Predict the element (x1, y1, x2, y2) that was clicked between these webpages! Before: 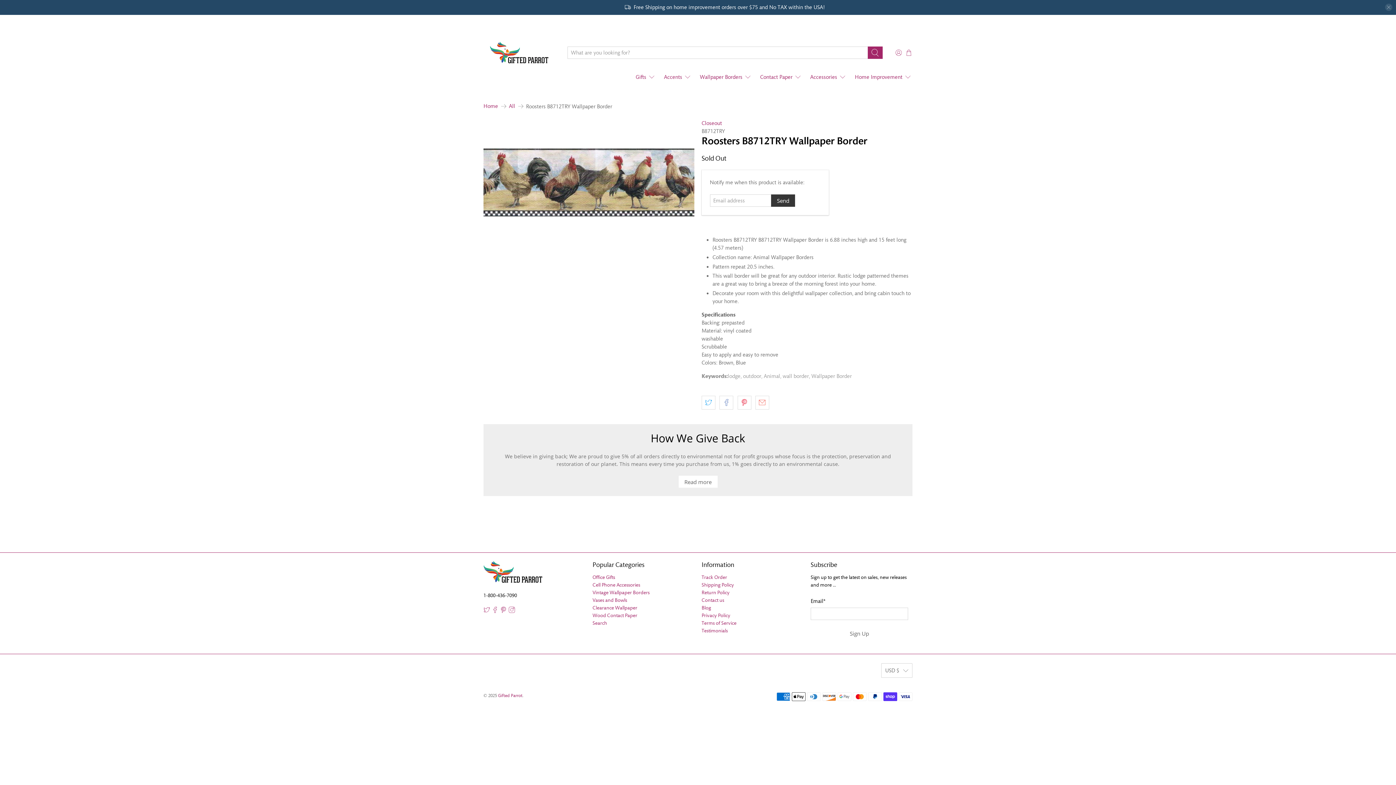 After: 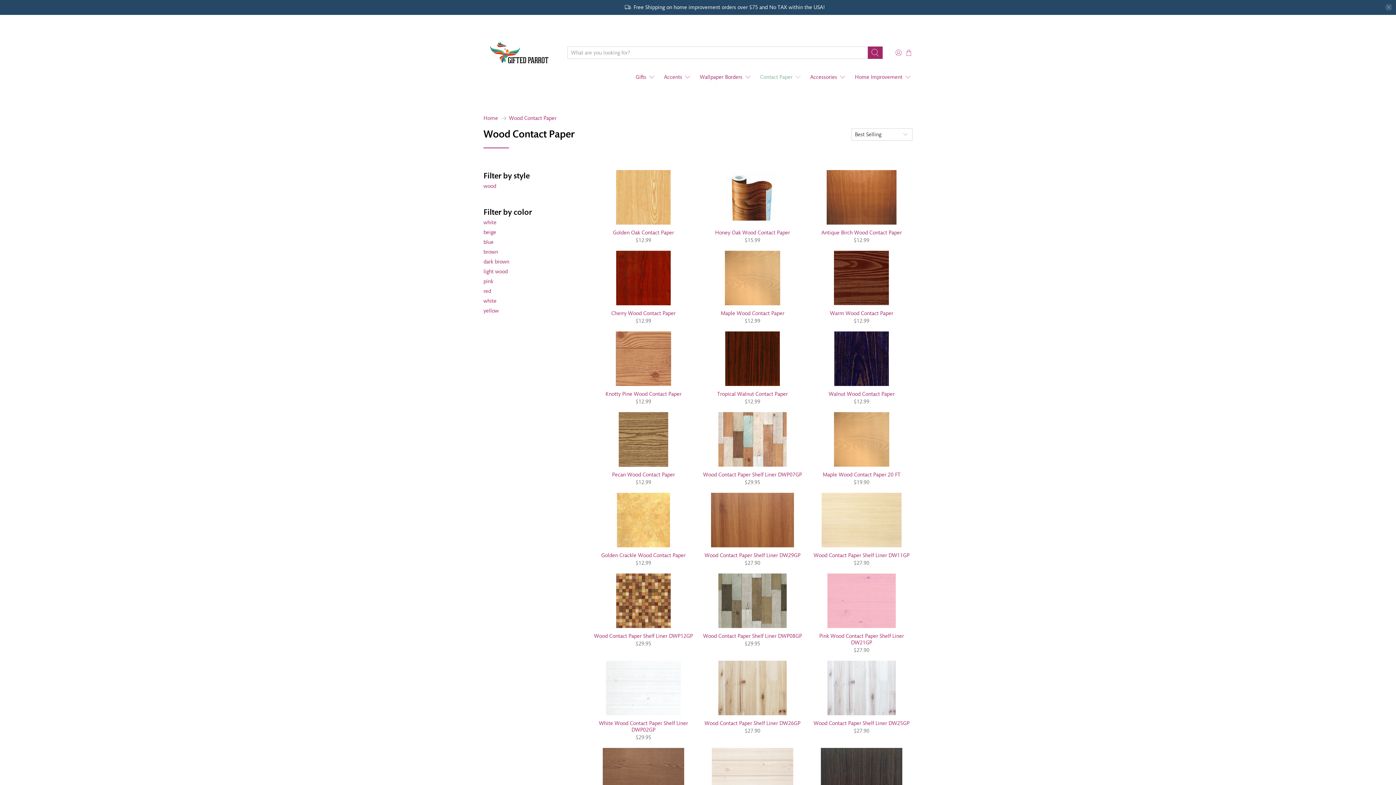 Action: label: Wood Contact Paper bbox: (592, 612, 637, 619)